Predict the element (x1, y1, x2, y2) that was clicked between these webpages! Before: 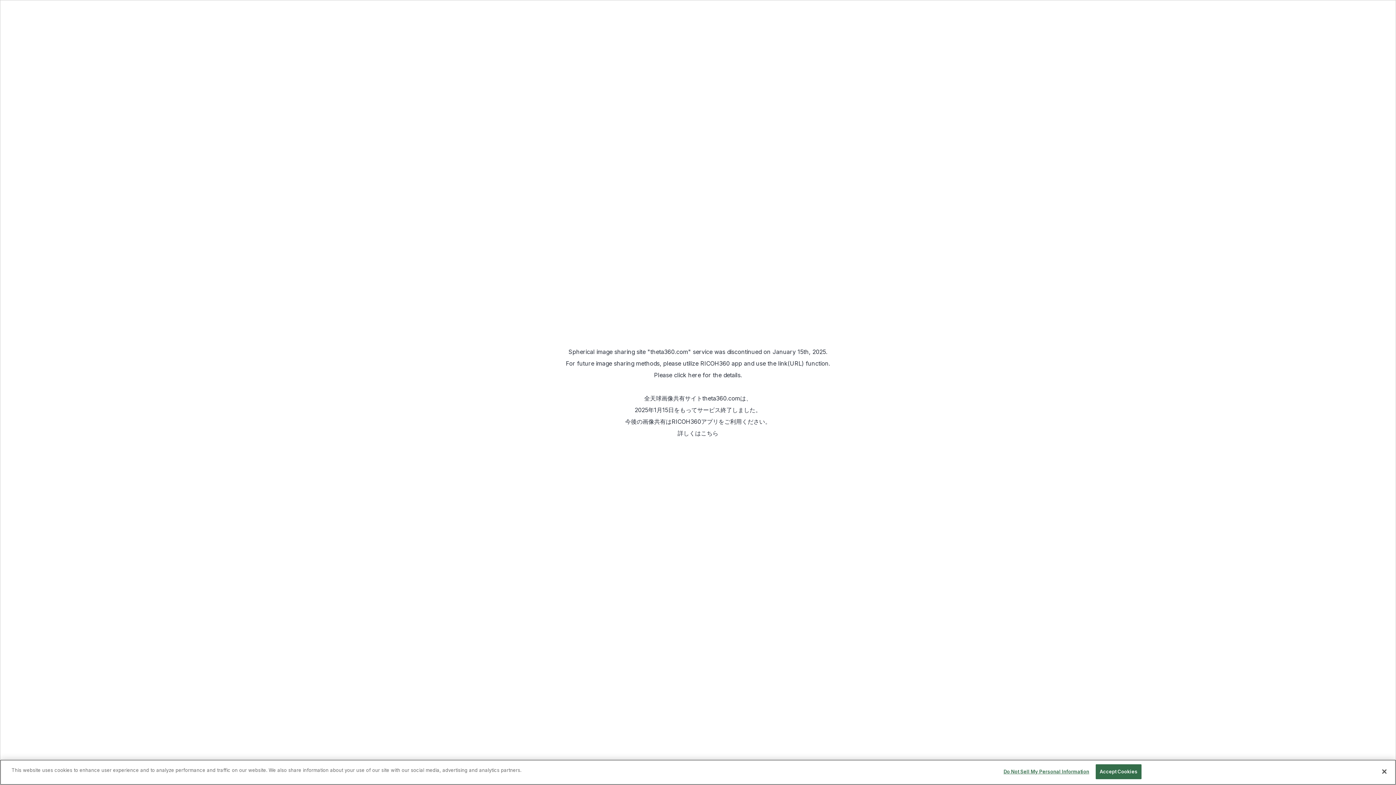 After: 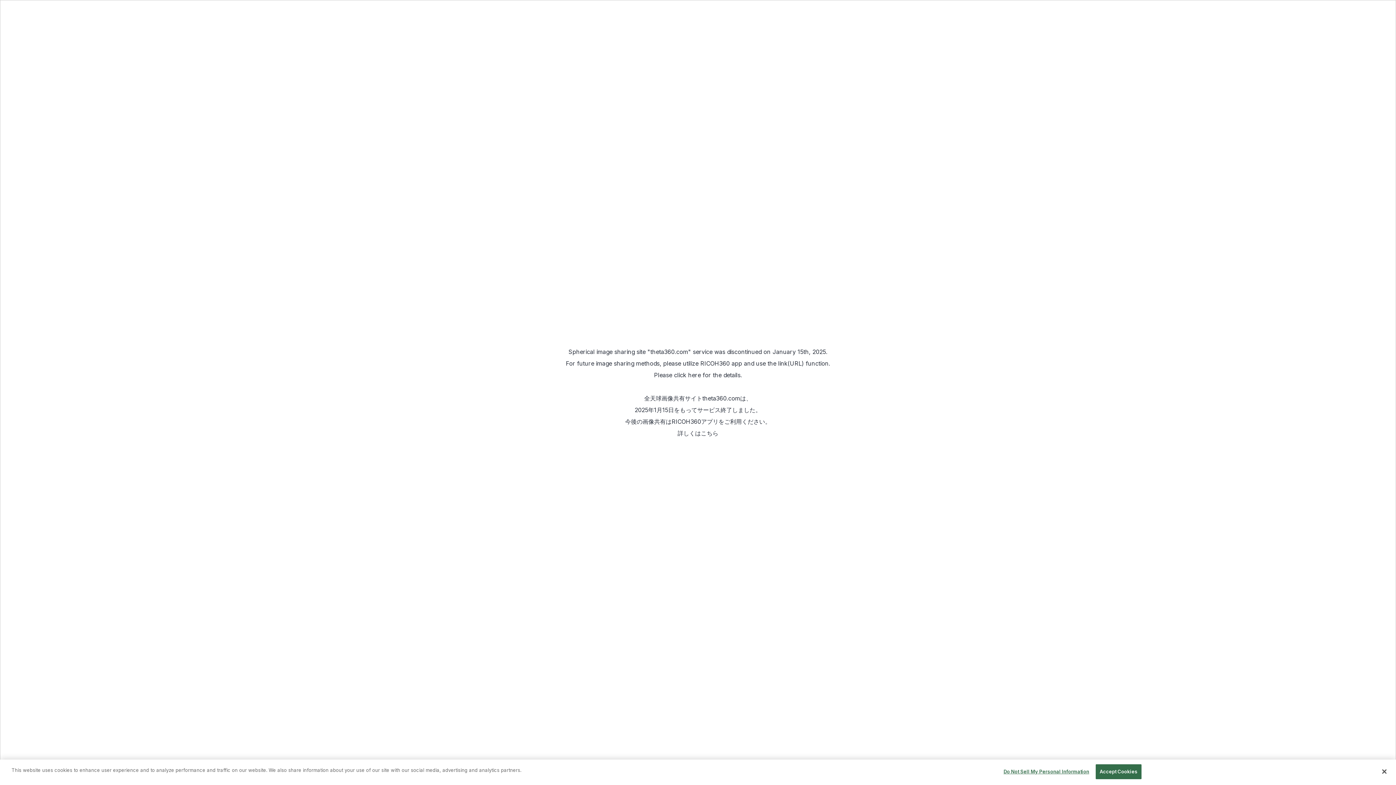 Action: bbox: (700, 360, 742, 367) label: RICOH360 app